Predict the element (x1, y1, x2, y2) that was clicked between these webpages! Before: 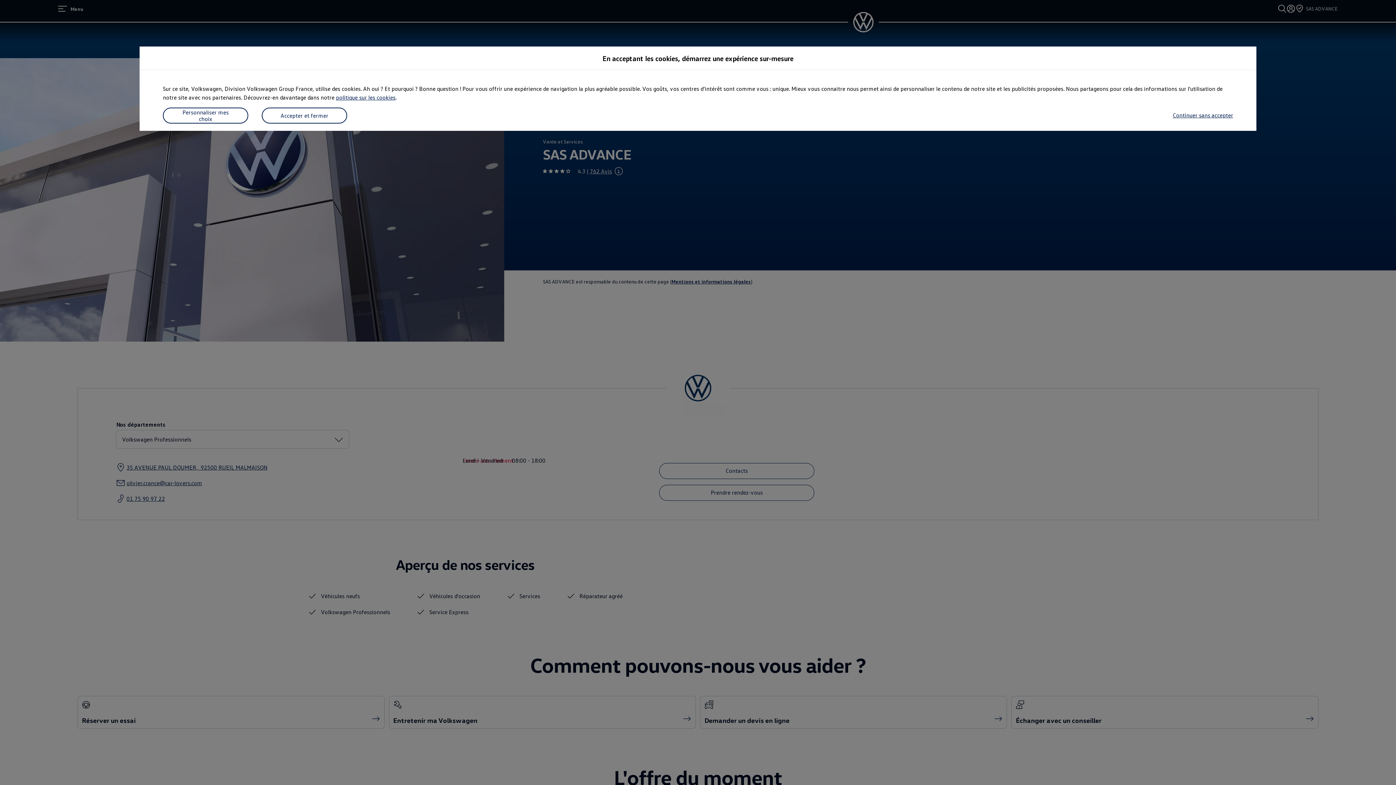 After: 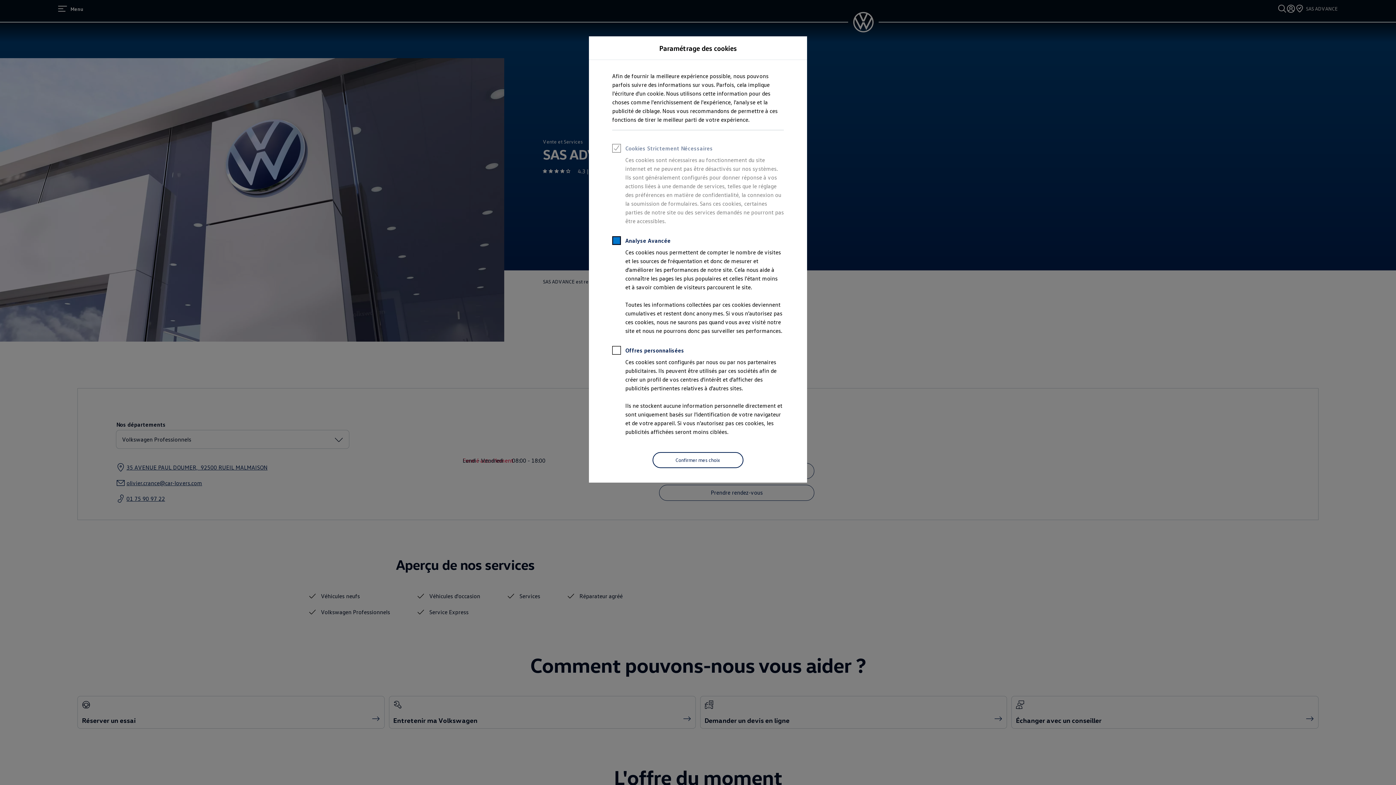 Action: label: Personnaliser mes choix bbox: (162, 107, 248, 123)